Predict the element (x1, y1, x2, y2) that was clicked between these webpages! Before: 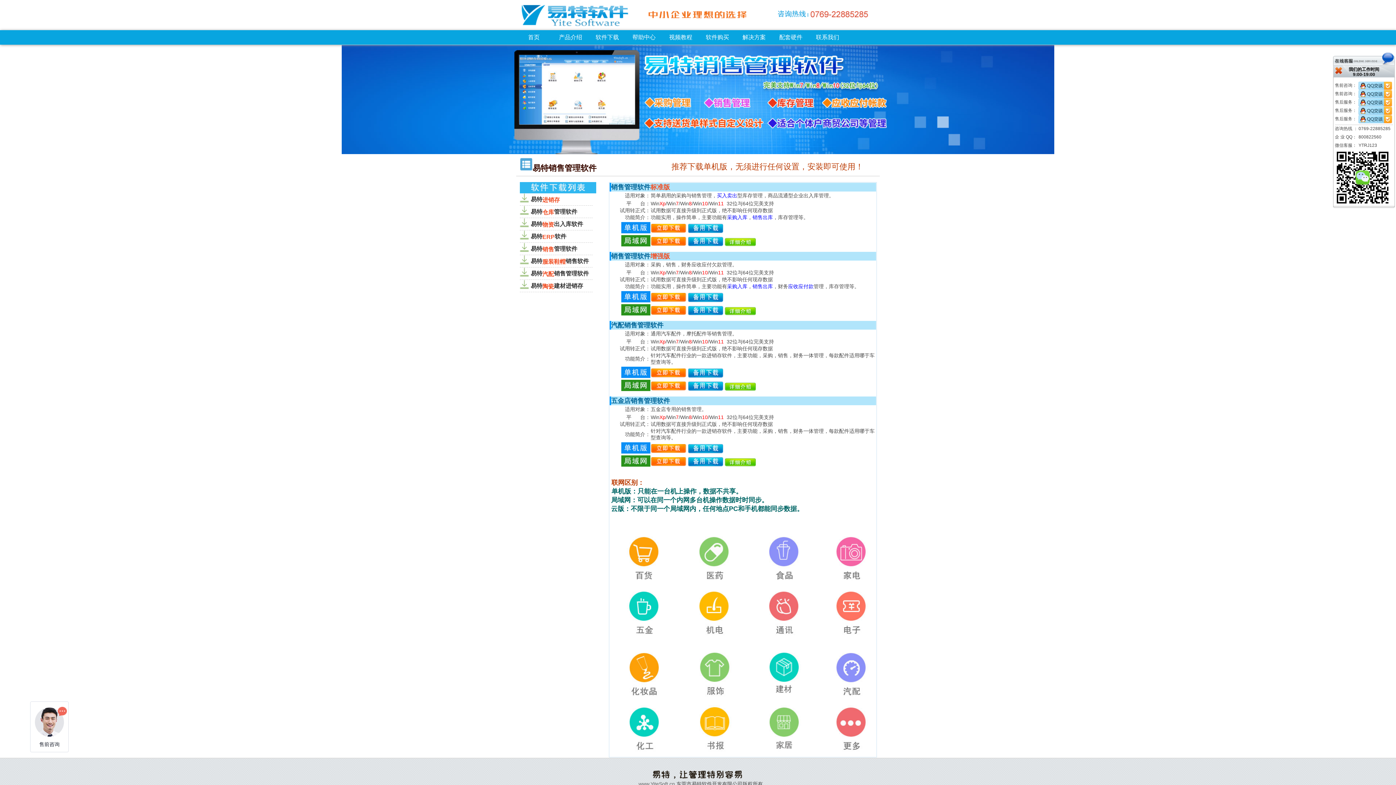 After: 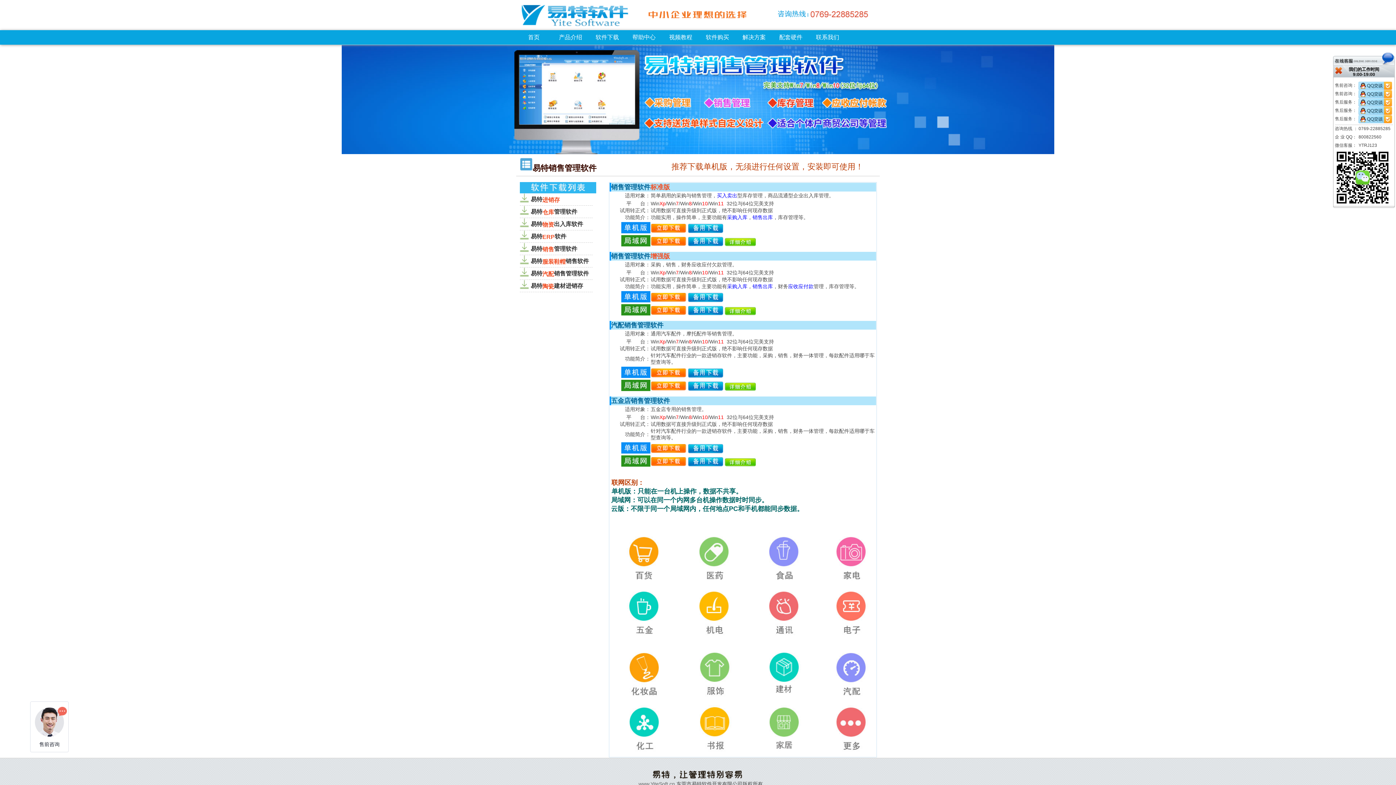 Action: bbox: (688, 241, 723, 247)